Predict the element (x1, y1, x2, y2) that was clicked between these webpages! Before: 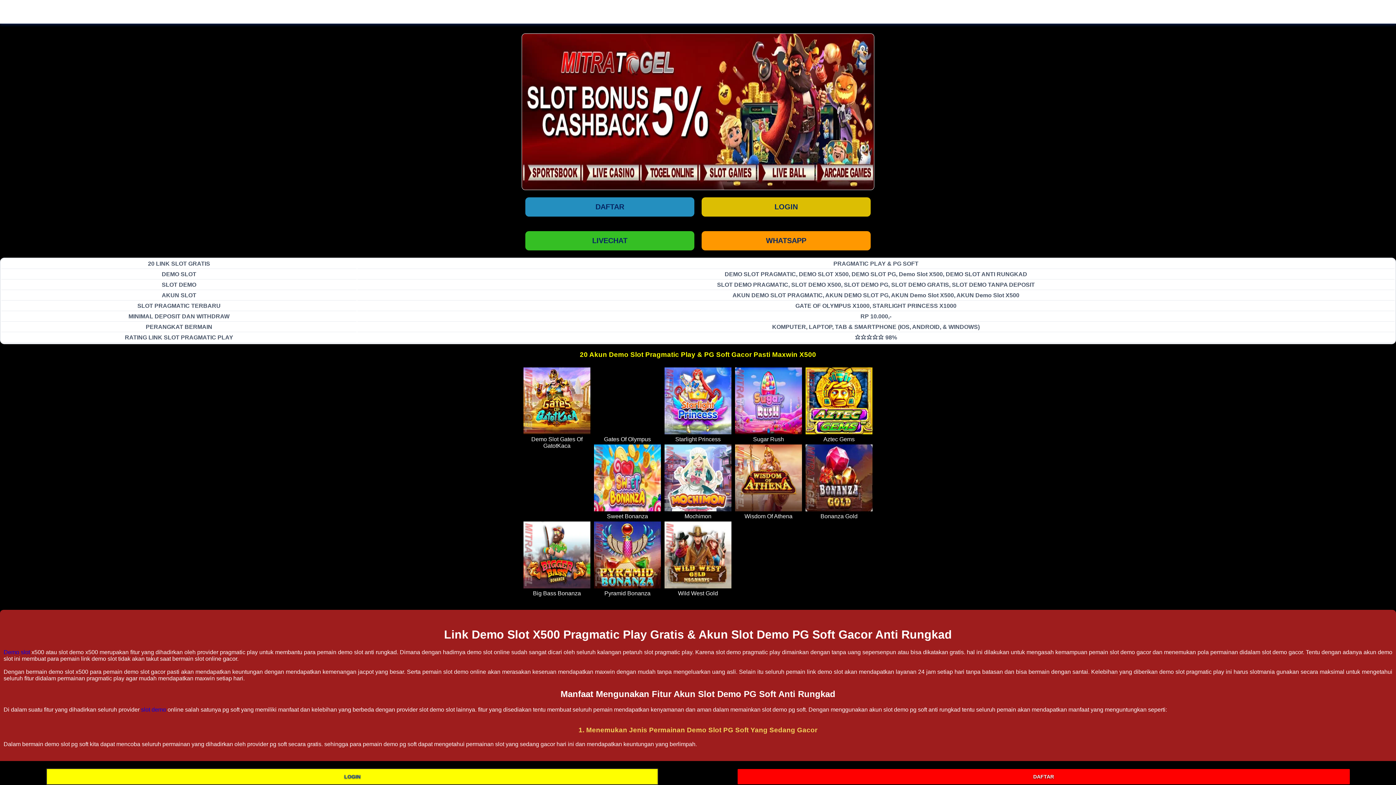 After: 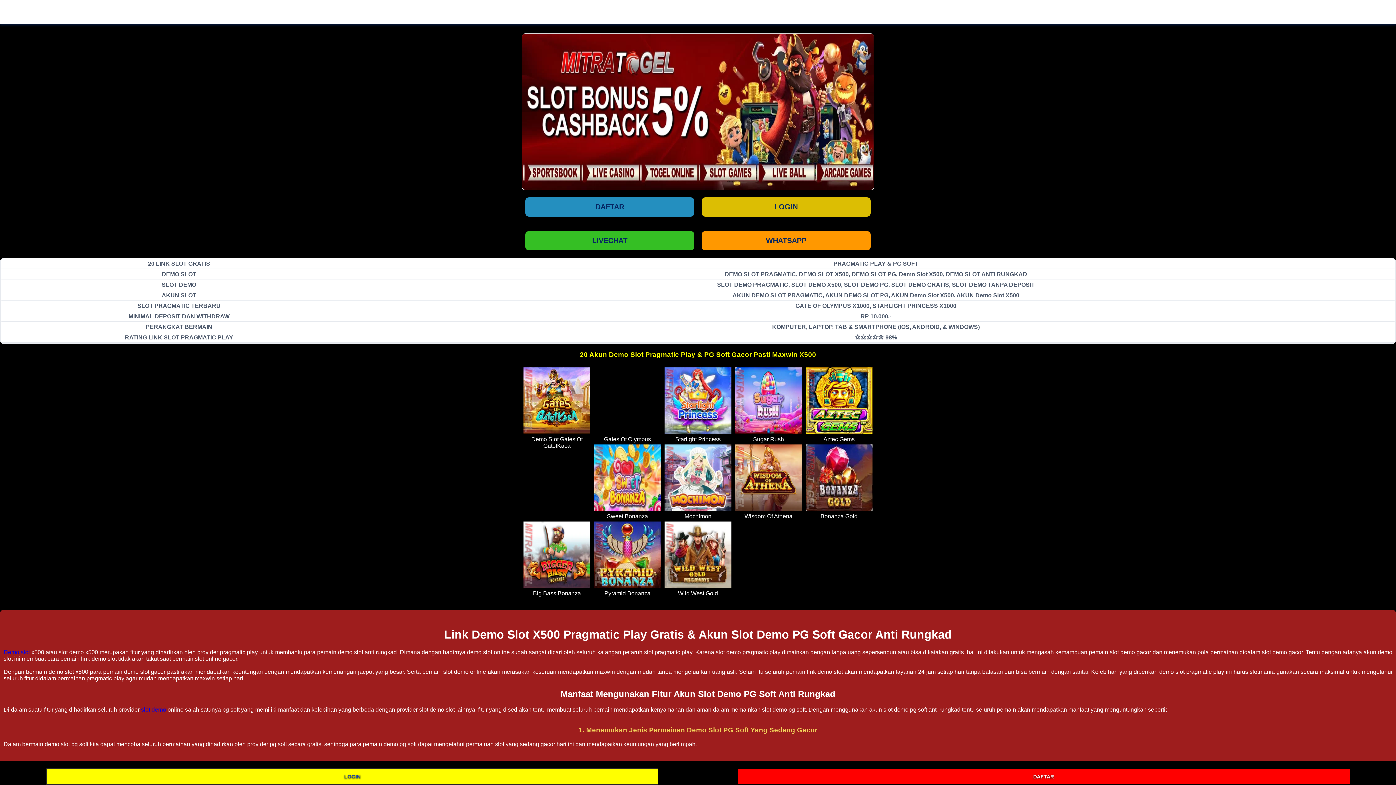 Action: bbox: (735, 444, 802, 511)